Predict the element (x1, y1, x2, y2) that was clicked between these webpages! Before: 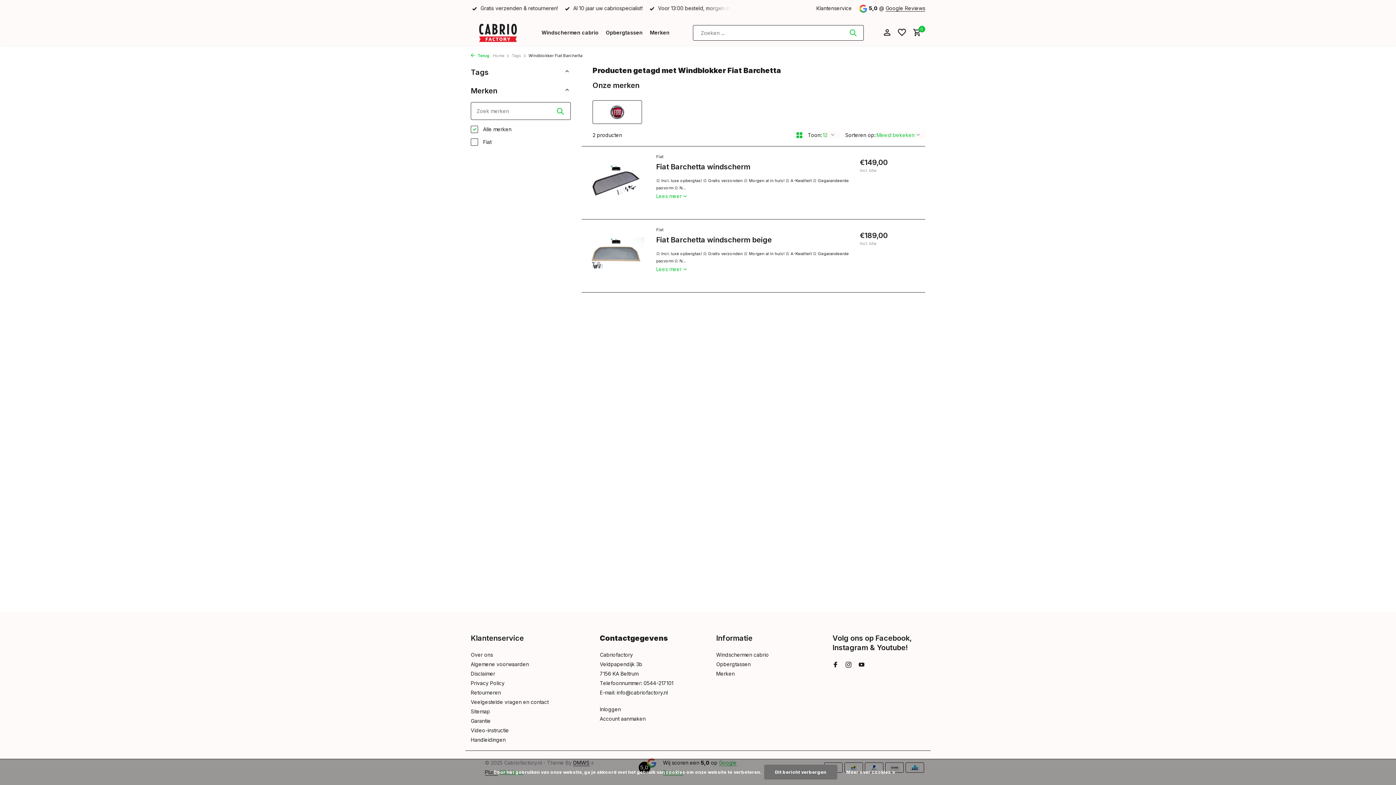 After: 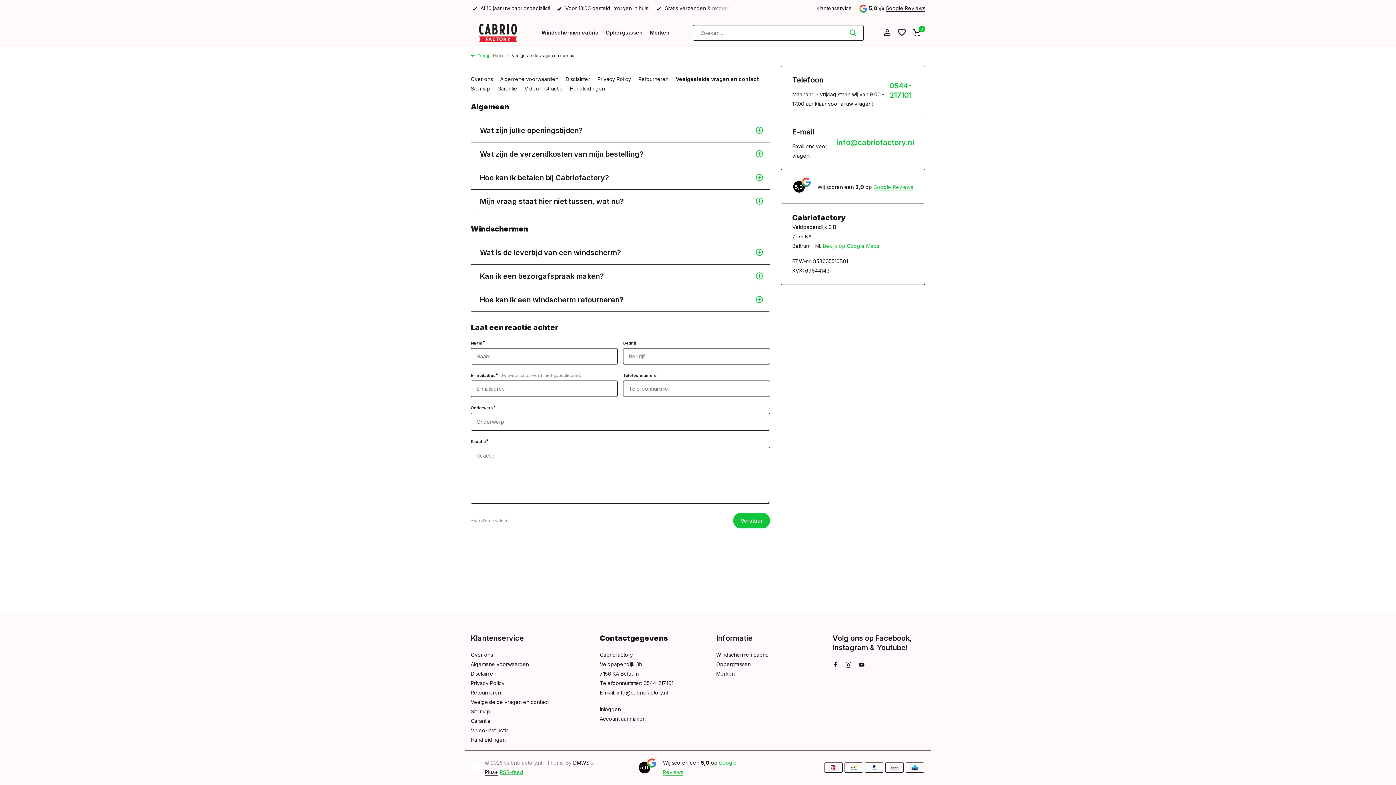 Action: bbox: (470, 699, 548, 705) label: Veelgestelde vragen en contact